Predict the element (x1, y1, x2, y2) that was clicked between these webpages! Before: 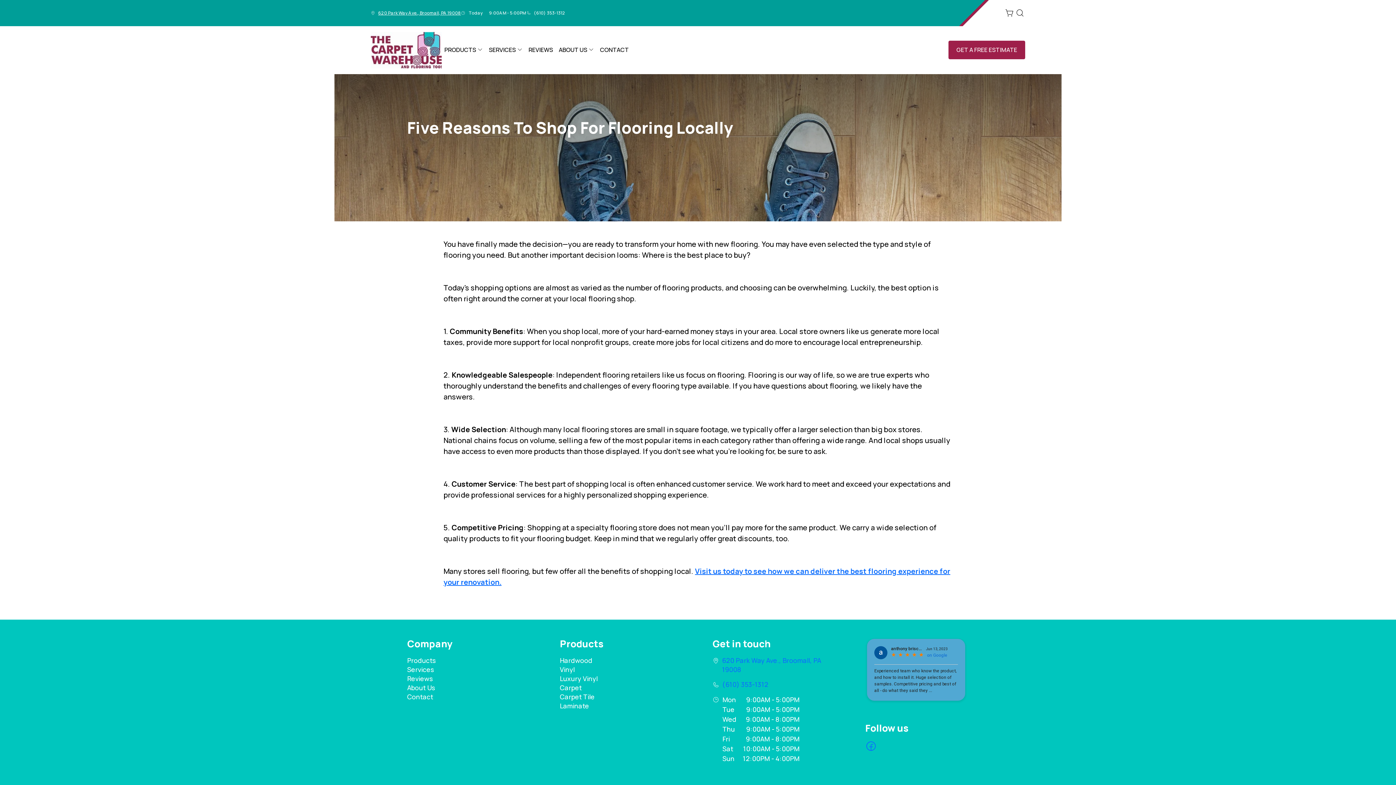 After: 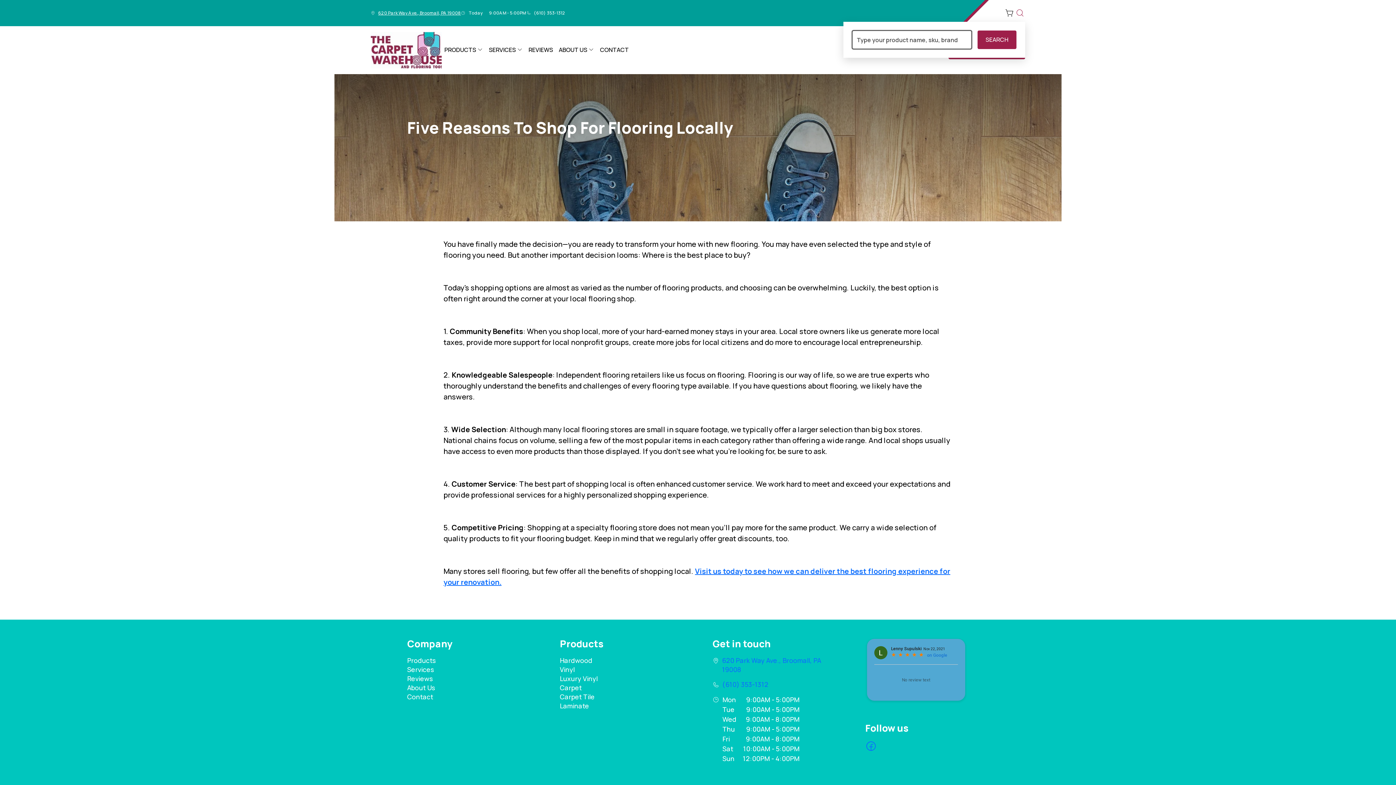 Action: bbox: (1015, 8, 1025, 18)